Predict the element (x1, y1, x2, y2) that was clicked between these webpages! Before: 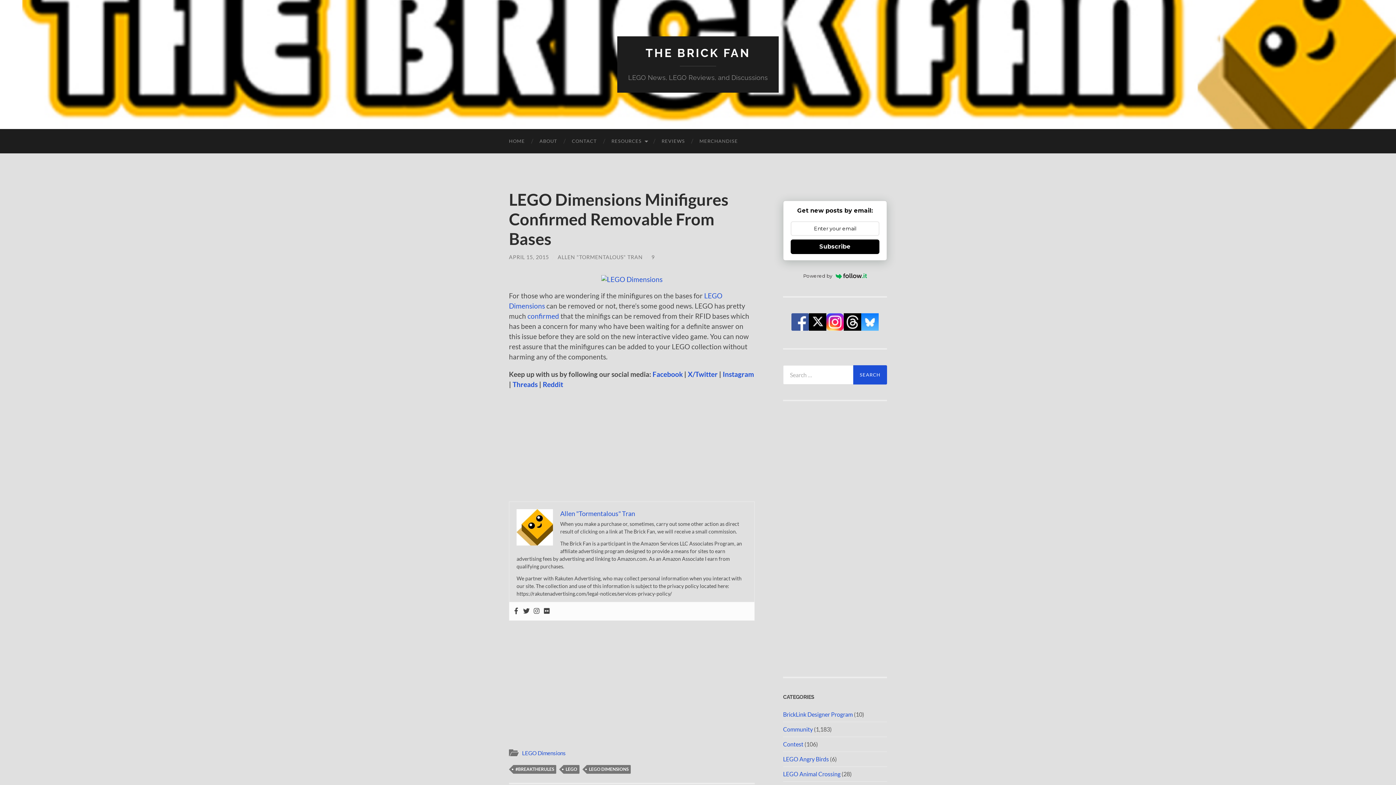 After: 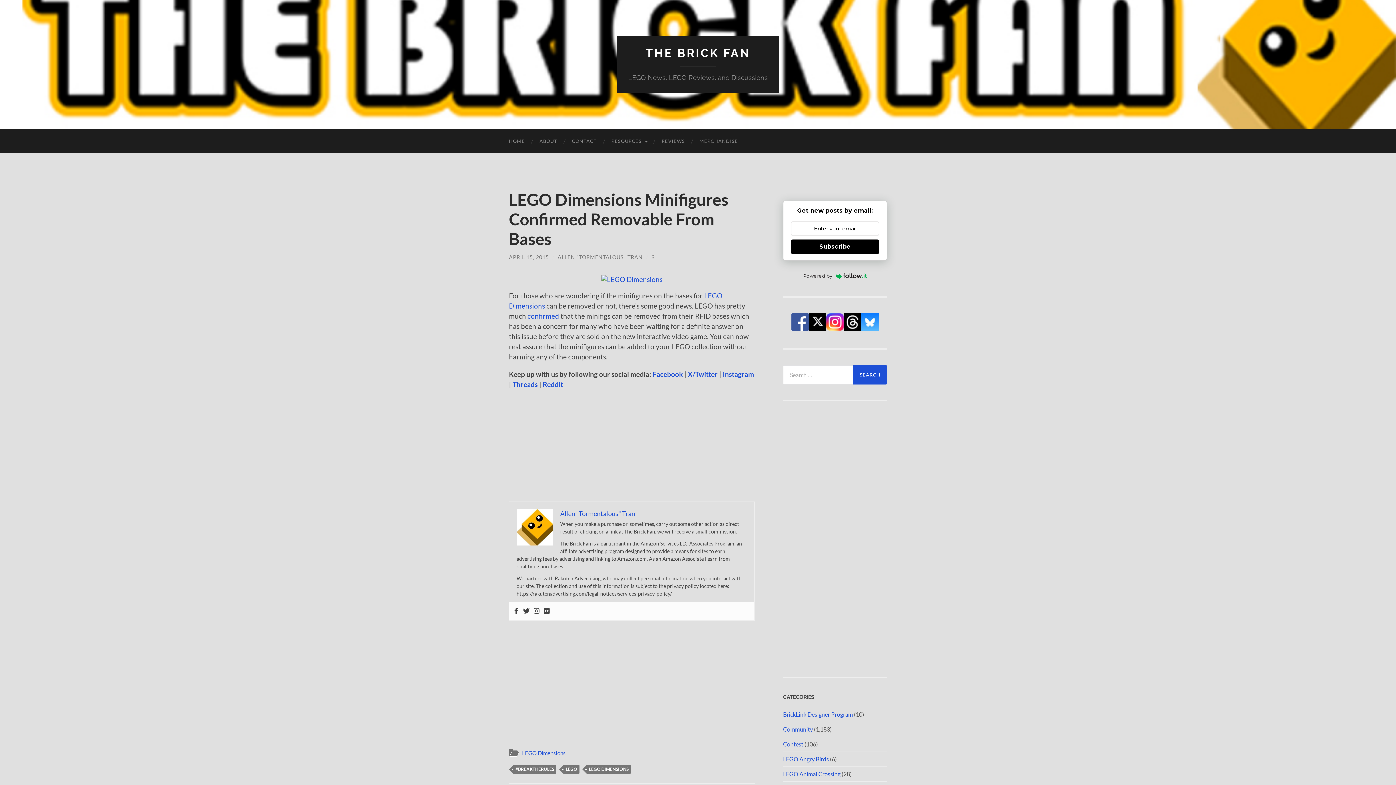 Action: bbox: (861, 325, 878, 331)